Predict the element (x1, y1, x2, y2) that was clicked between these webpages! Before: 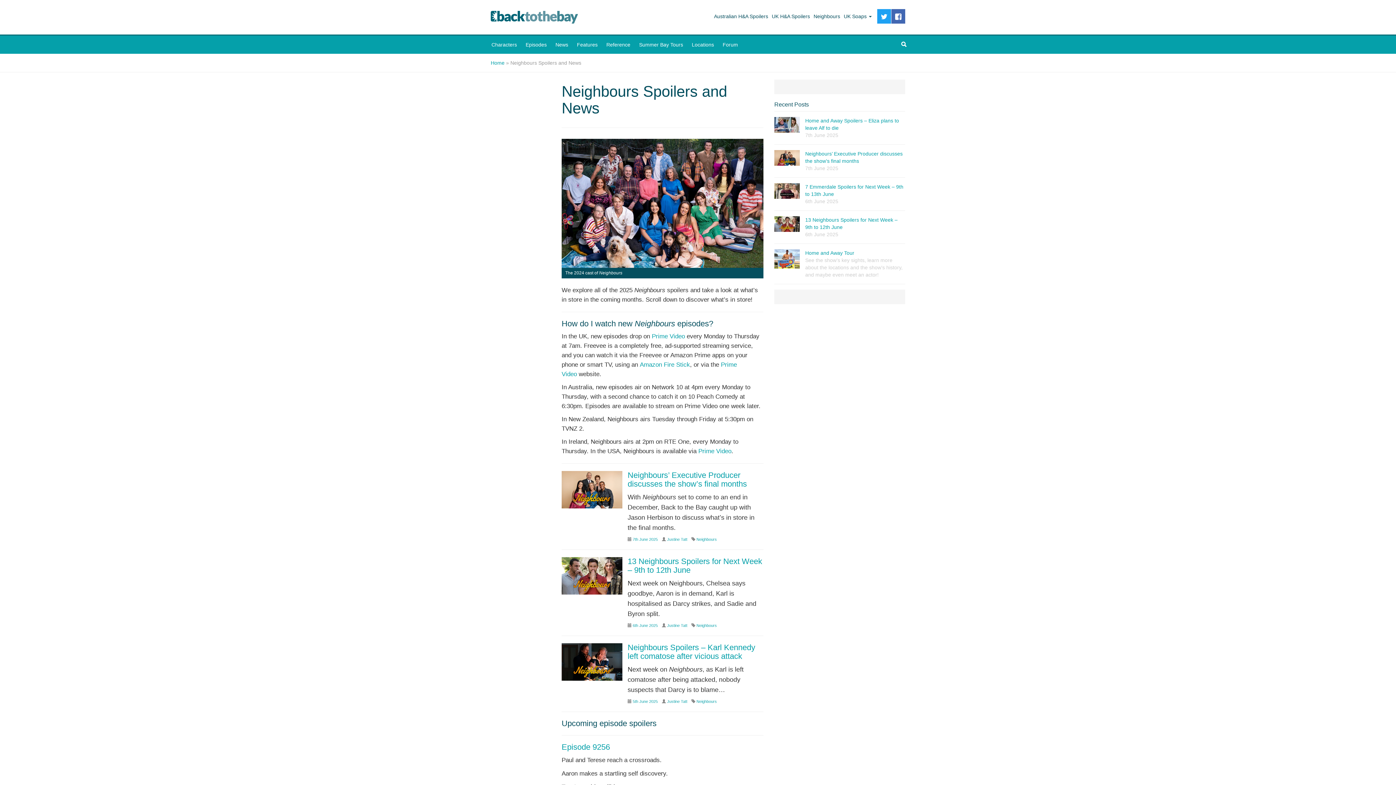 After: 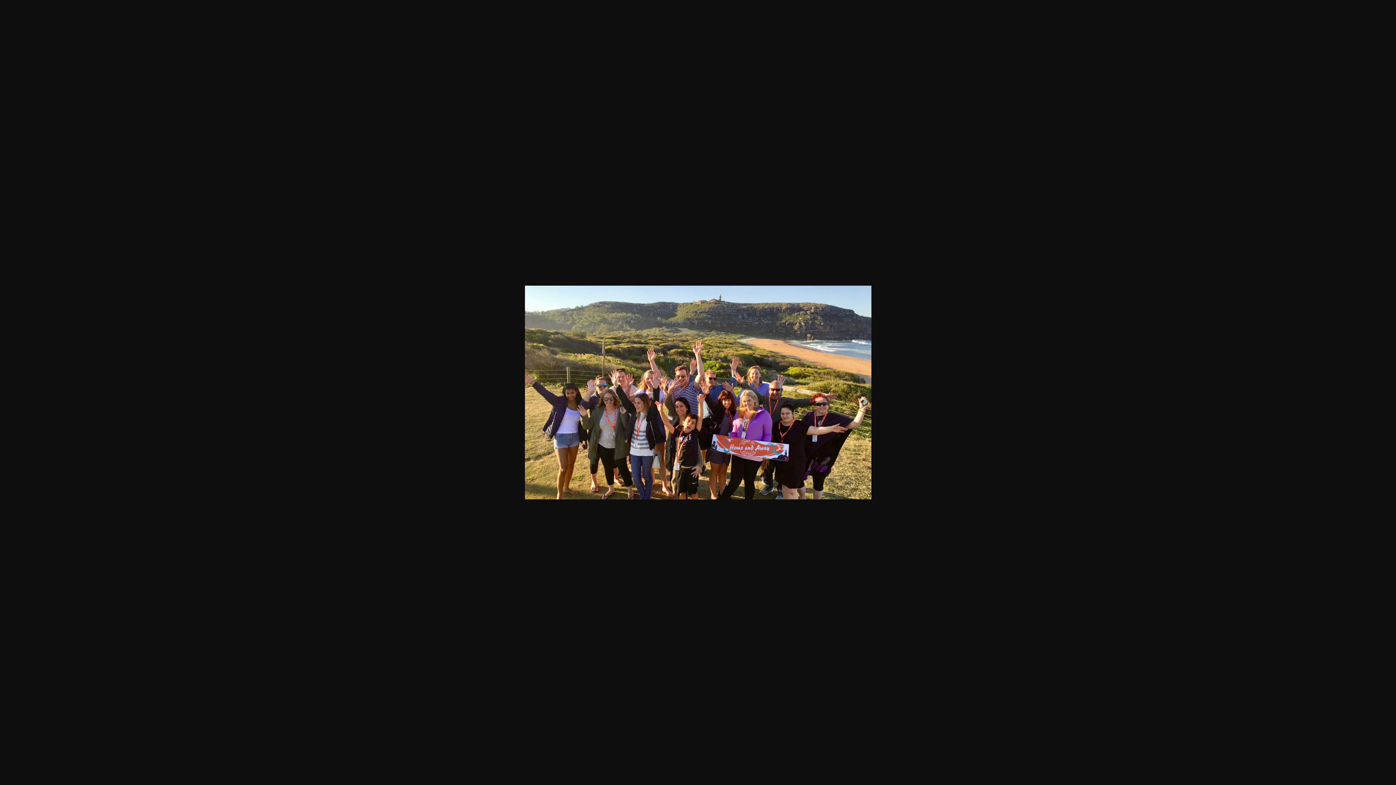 Action: bbox: (774, 249, 905, 284) label: Home and Away Tour
See the show’s key sights, learn more about the locations and the show’s history, and maybe even meet an actor!